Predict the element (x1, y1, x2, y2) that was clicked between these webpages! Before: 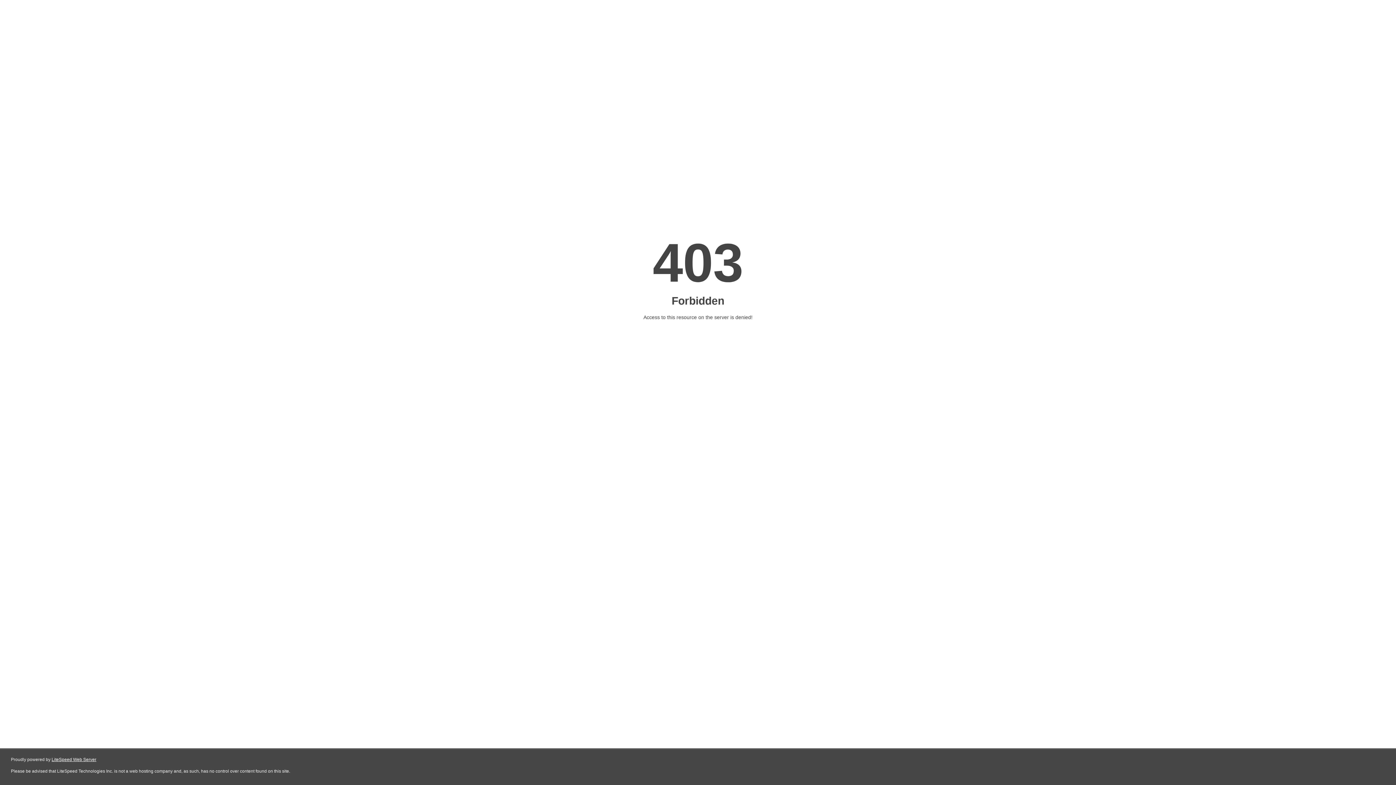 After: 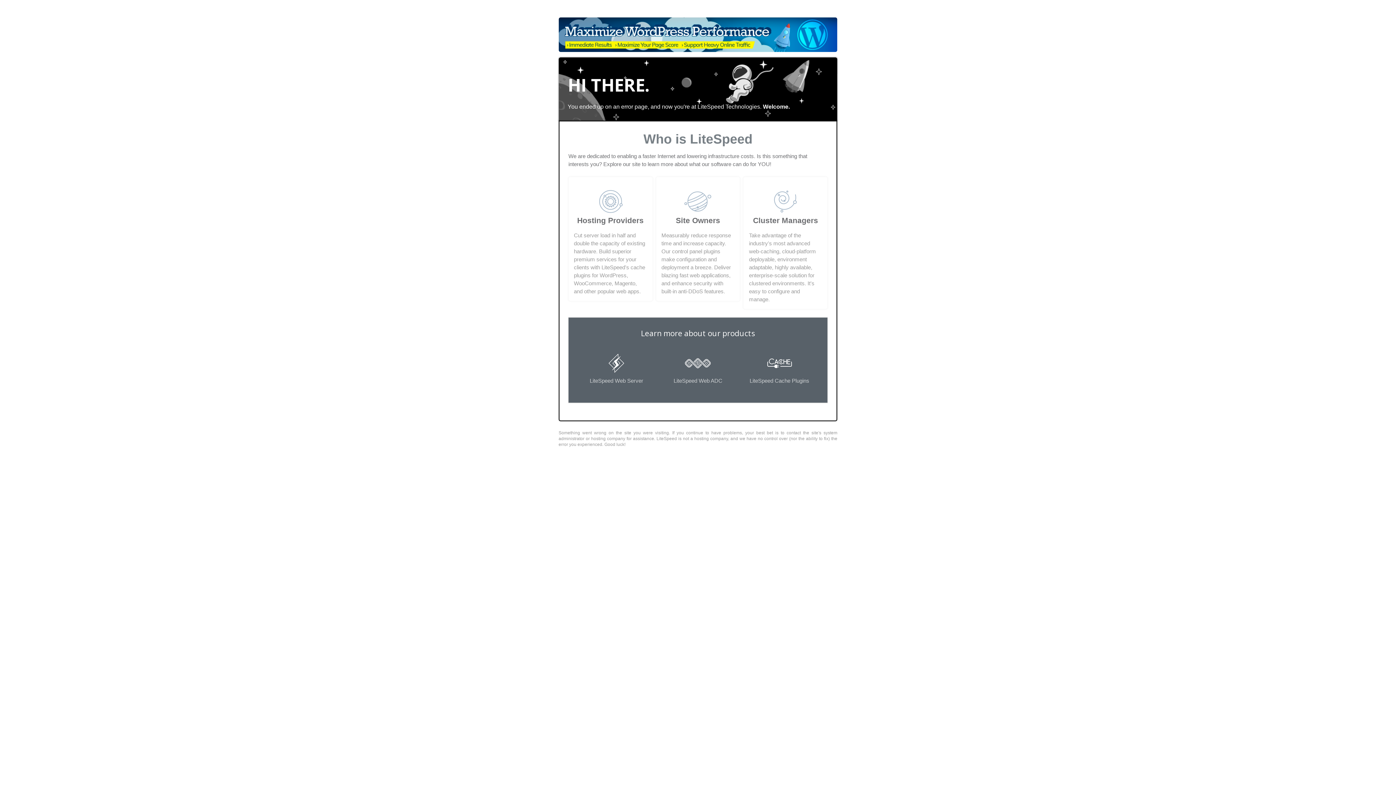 Action: label: LiteSpeed Web Server bbox: (51, 757, 96, 762)